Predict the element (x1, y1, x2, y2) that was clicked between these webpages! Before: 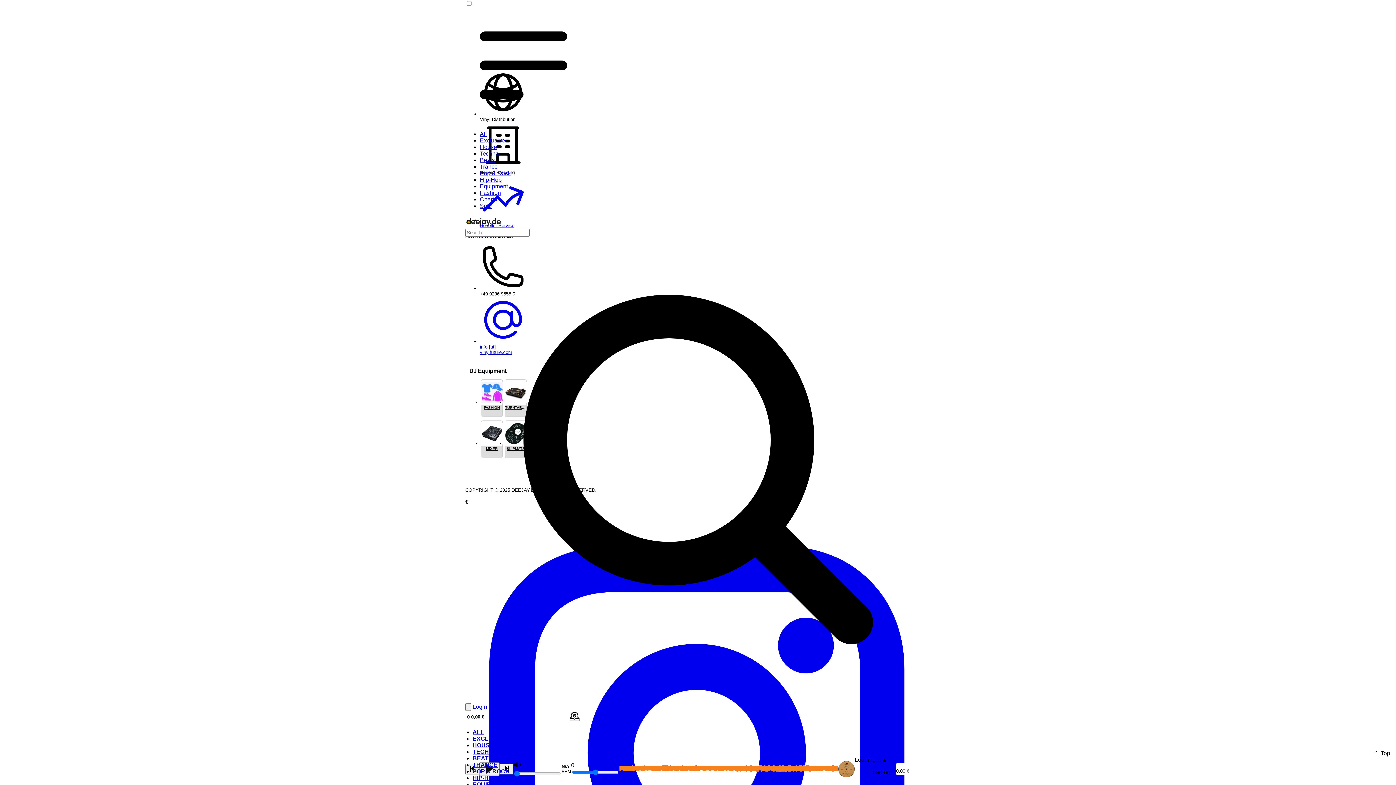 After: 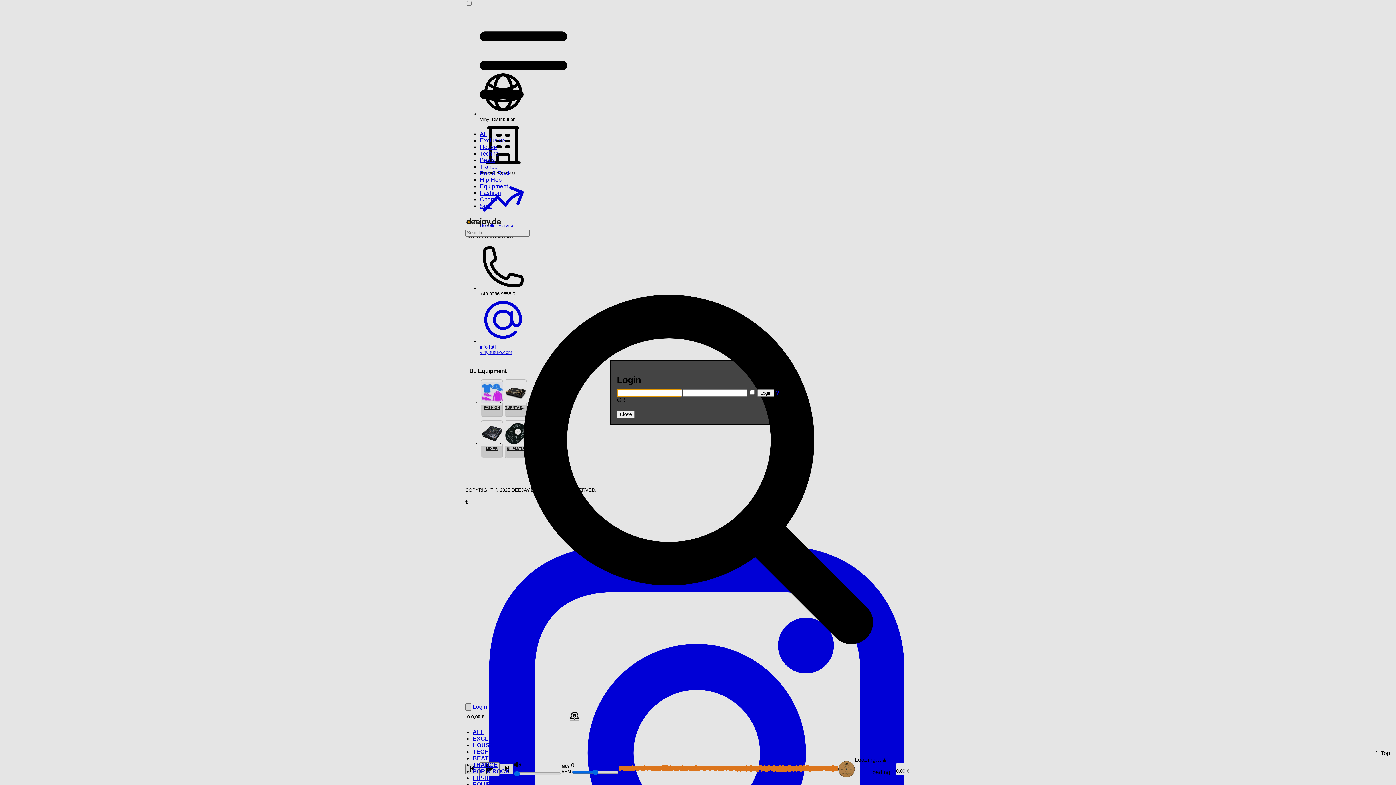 Action: bbox: (472, 704, 487, 710) label: Login